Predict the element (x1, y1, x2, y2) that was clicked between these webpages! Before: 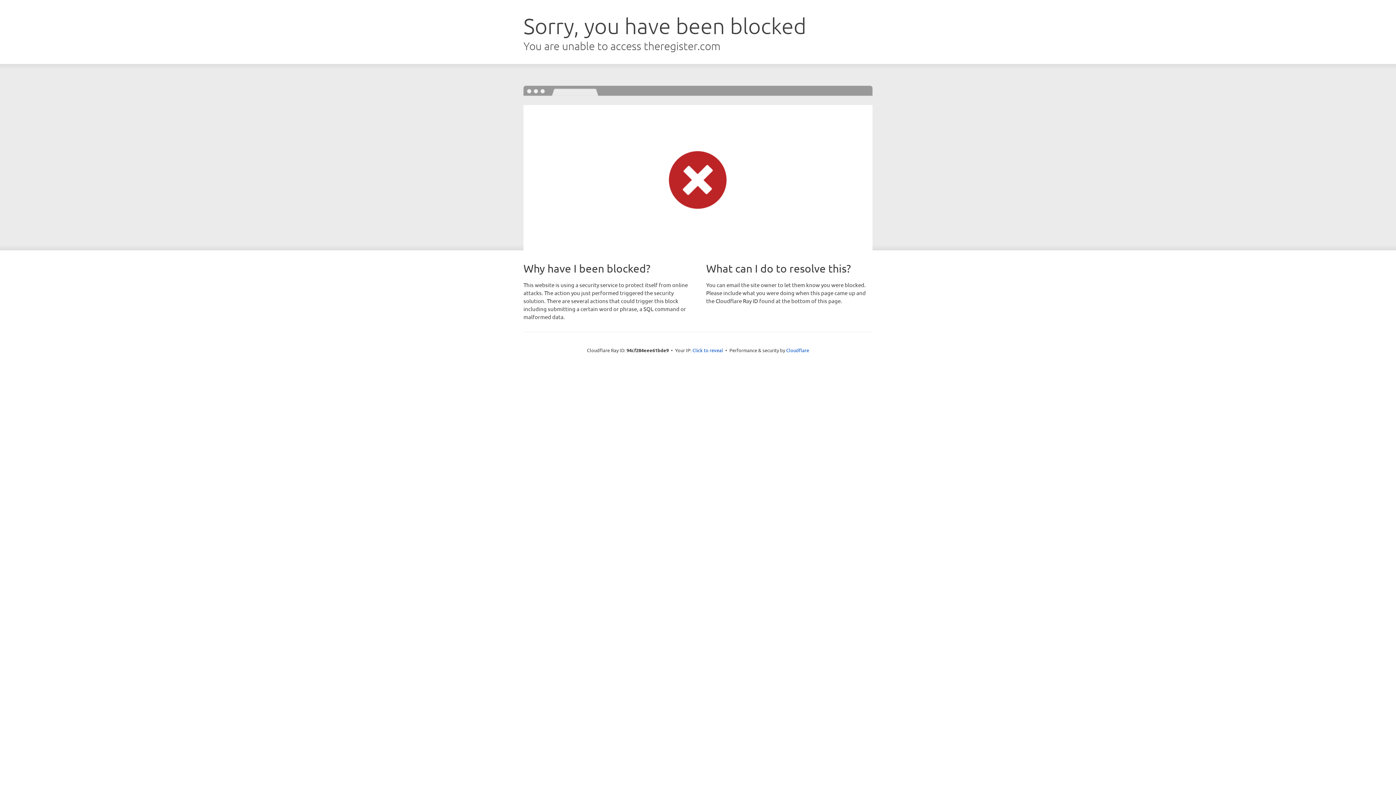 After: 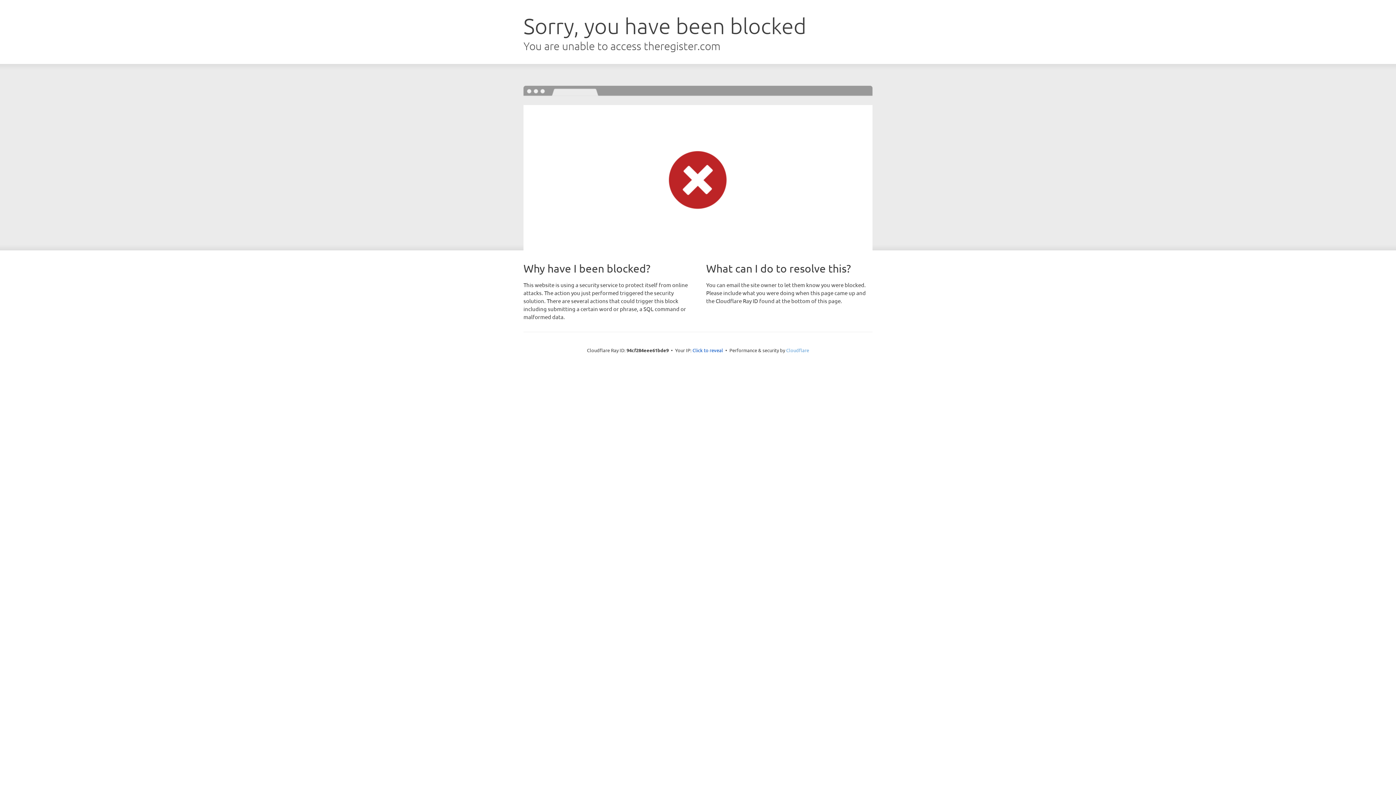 Action: bbox: (786, 347, 809, 353) label: Cloudflare